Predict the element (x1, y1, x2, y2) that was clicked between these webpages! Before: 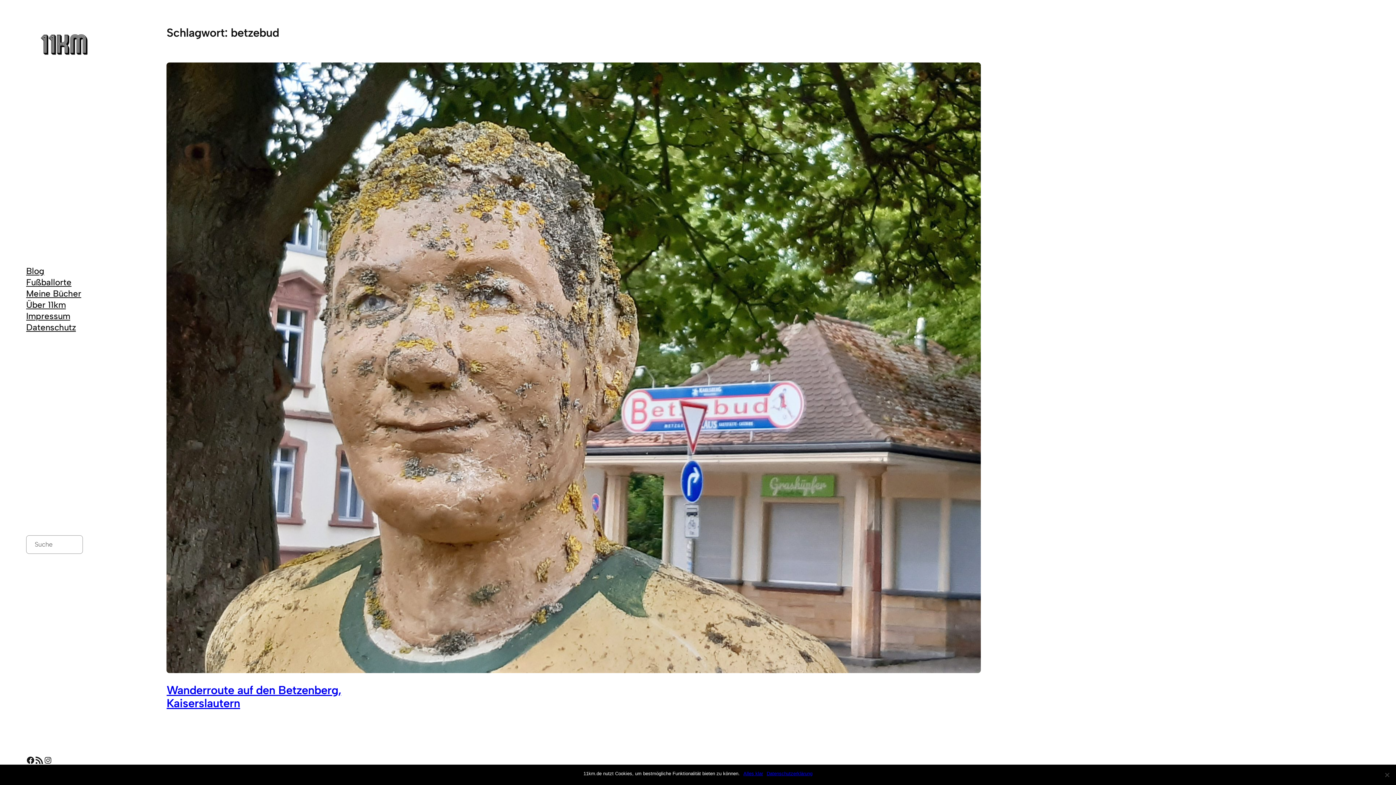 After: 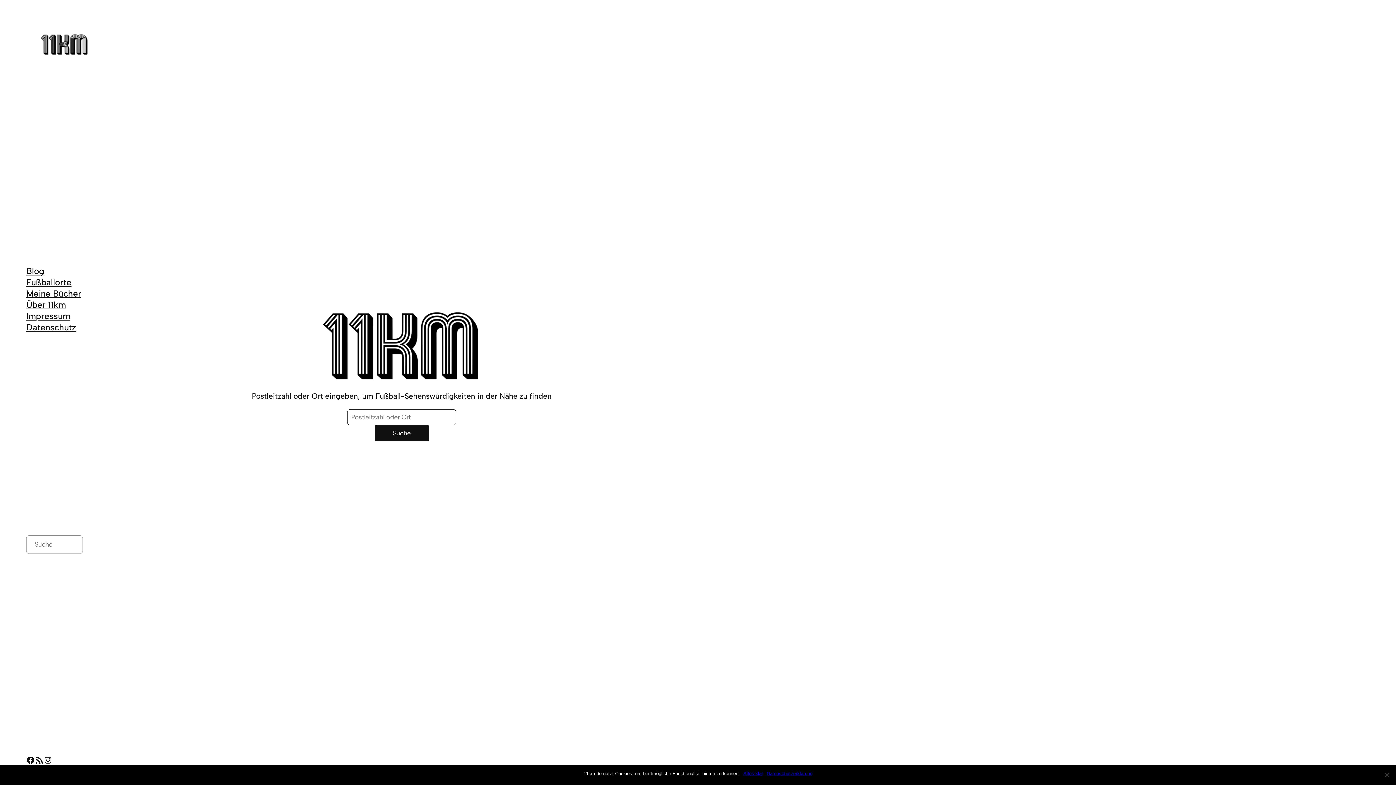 Action: bbox: (40, 33, 88, 55)